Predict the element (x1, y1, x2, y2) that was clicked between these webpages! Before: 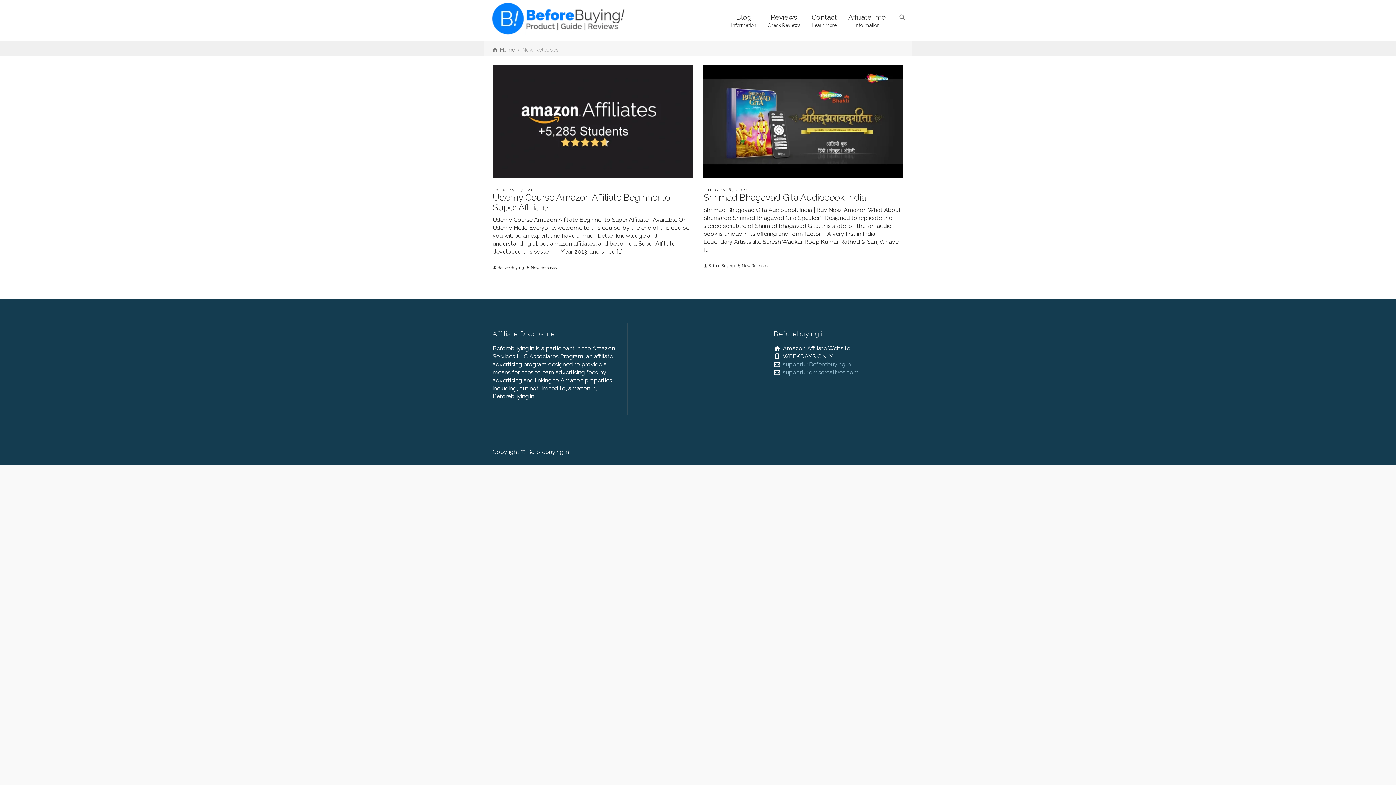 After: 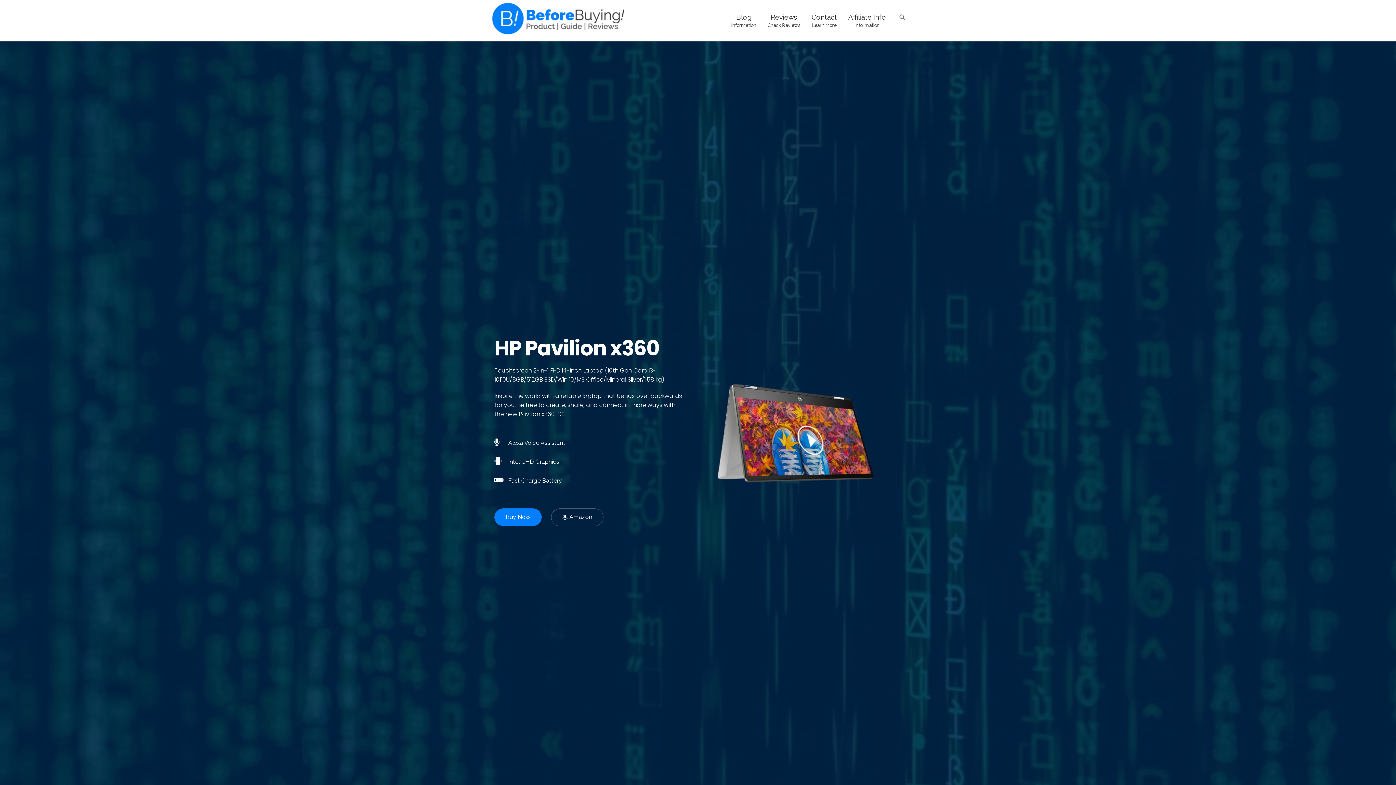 Action: label: Home bbox: (492, 46, 515, 53)